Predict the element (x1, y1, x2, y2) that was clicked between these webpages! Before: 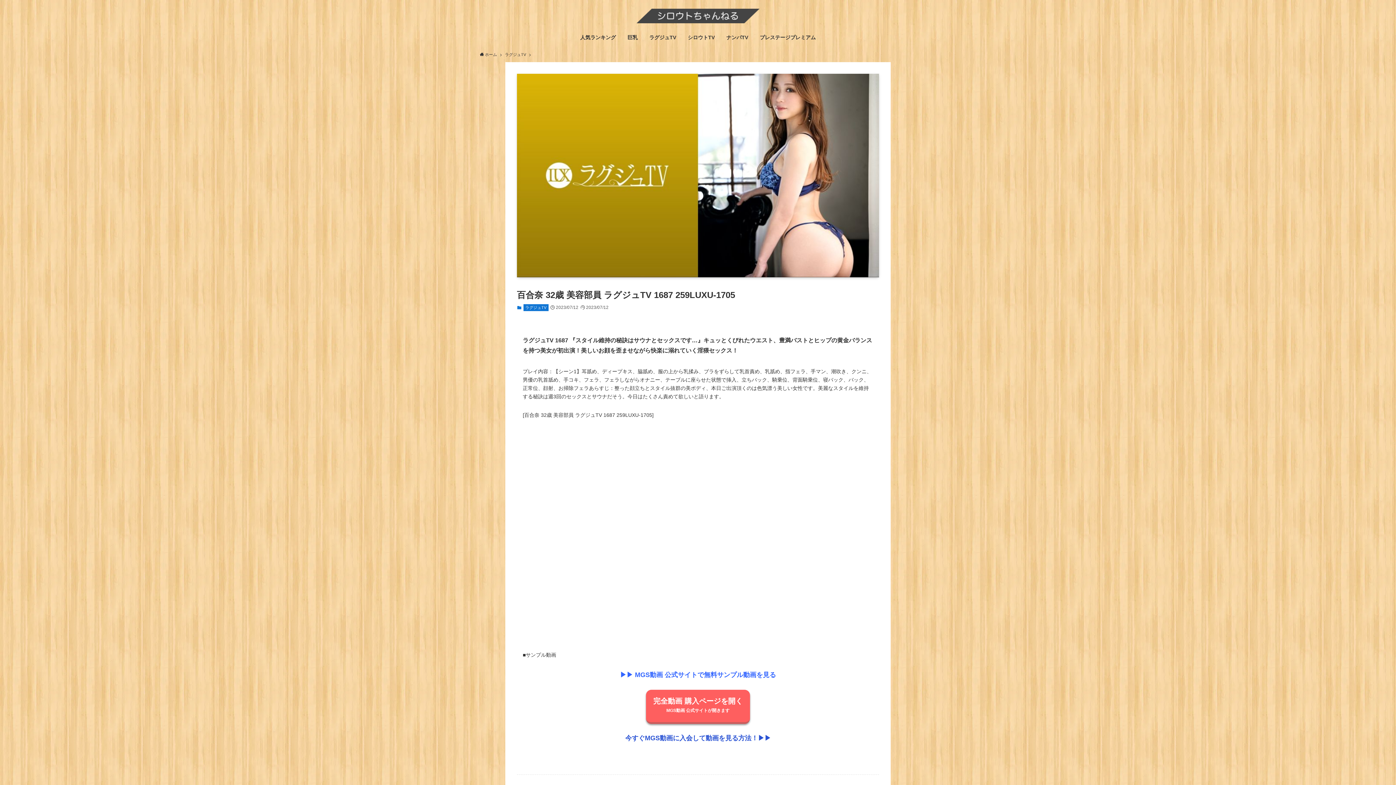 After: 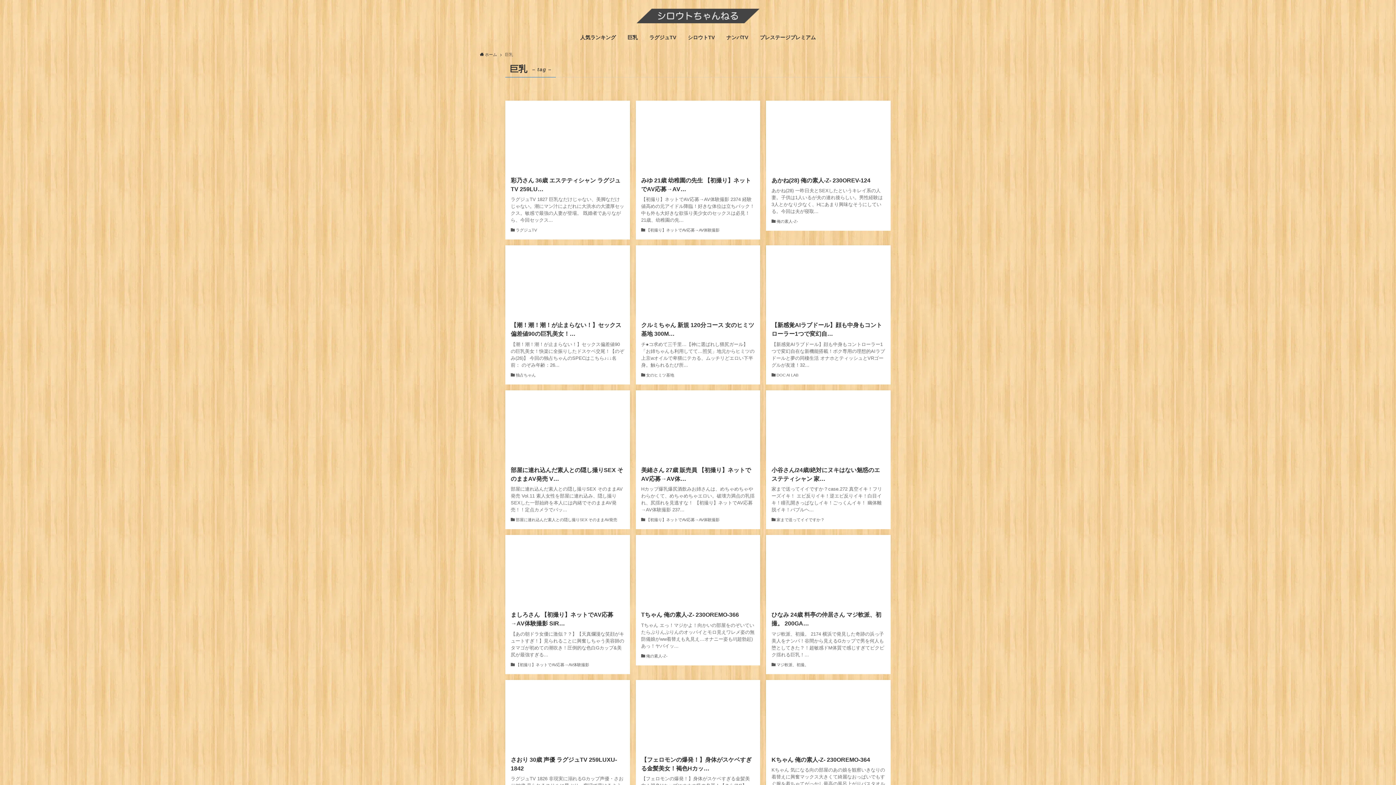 Action: bbox: (621, 29, 643, 45) label: 巨乳